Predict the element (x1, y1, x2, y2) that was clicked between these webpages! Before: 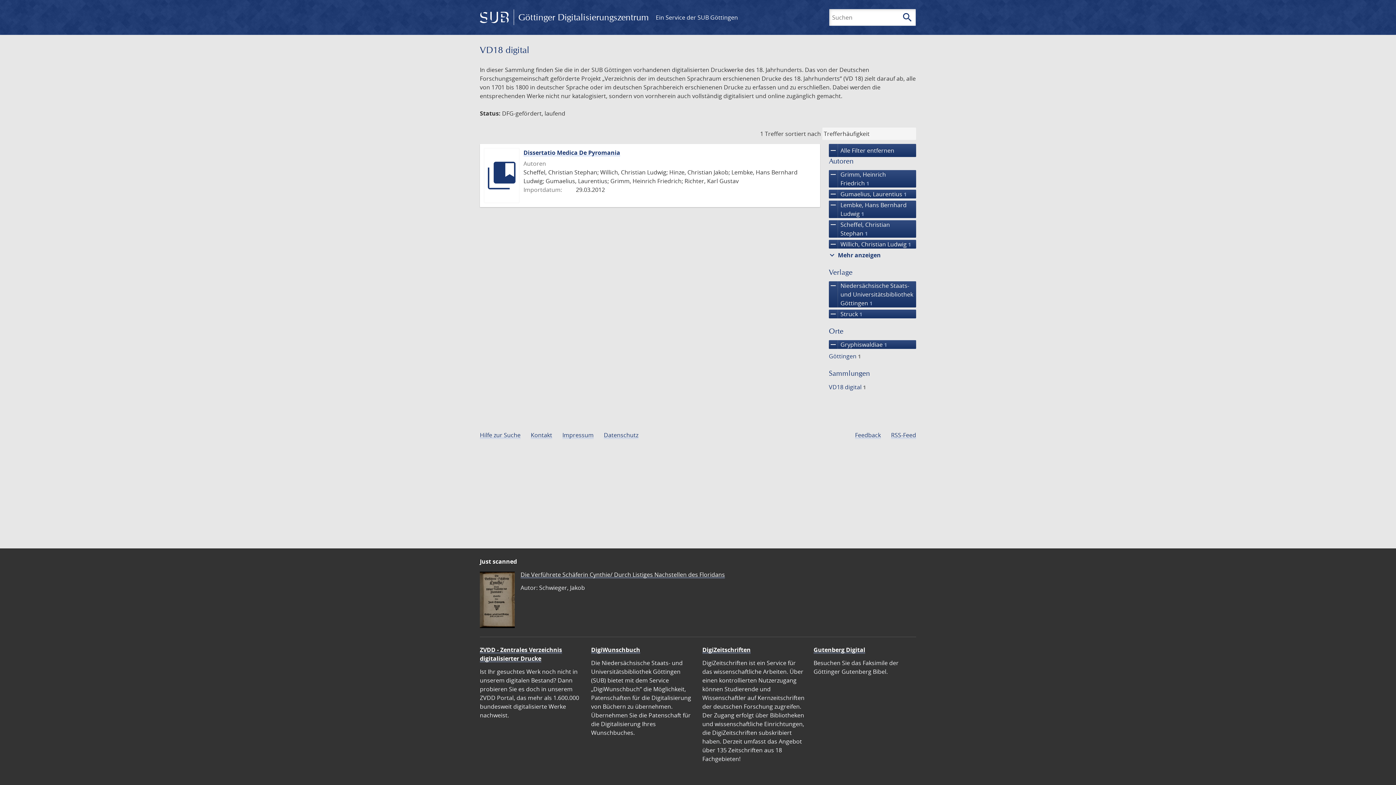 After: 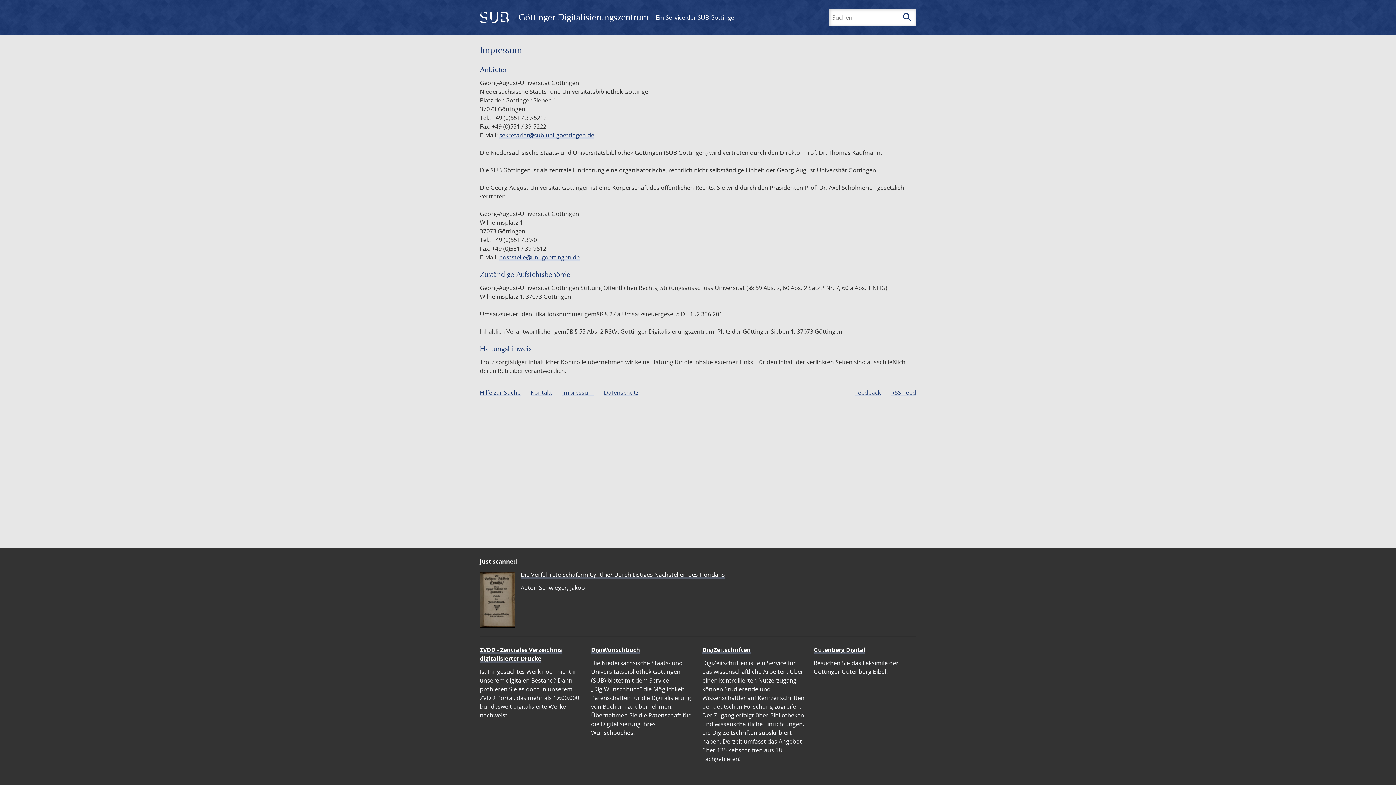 Action: label: Impressum bbox: (562, 431, 593, 439)